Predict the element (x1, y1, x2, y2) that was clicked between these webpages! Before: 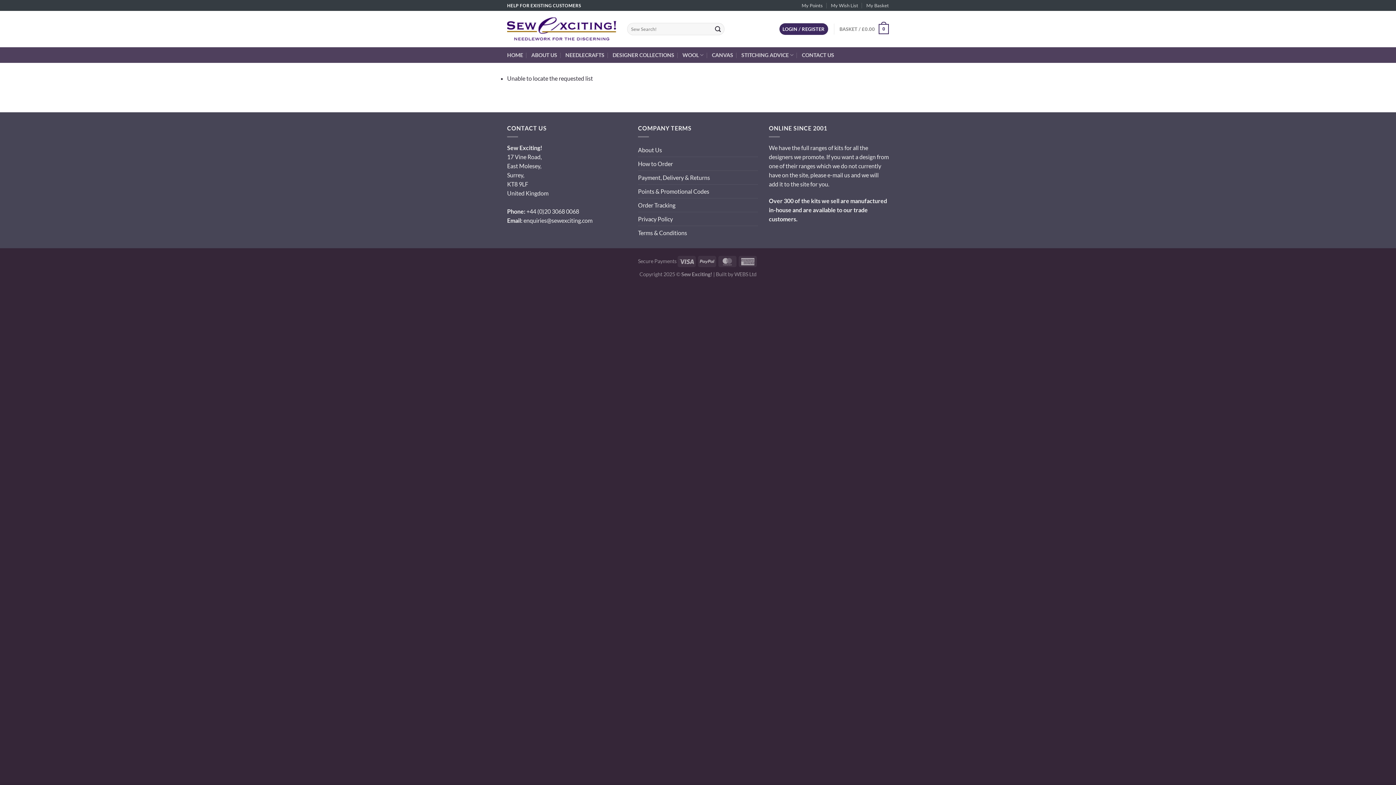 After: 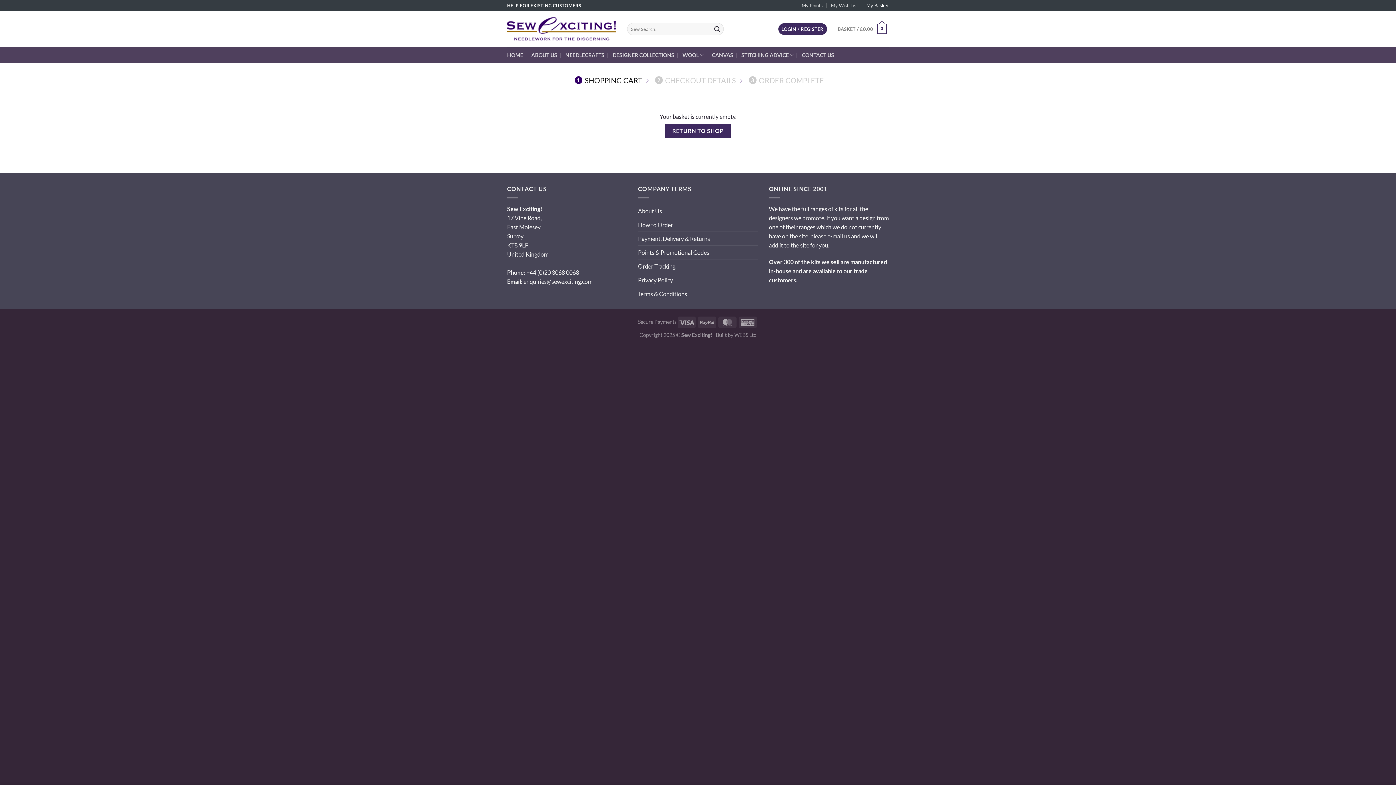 Action: label: My Basket bbox: (866, 0, 889, 10)